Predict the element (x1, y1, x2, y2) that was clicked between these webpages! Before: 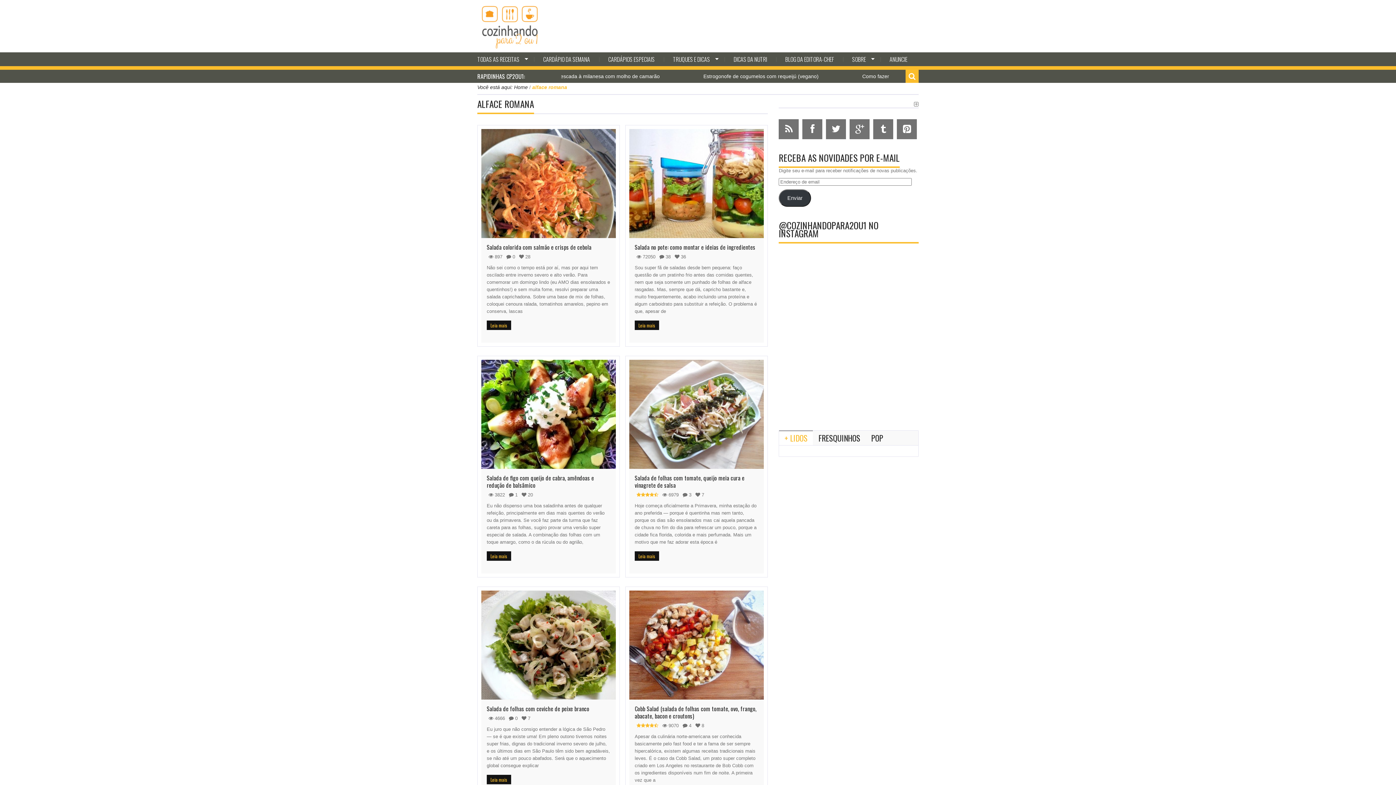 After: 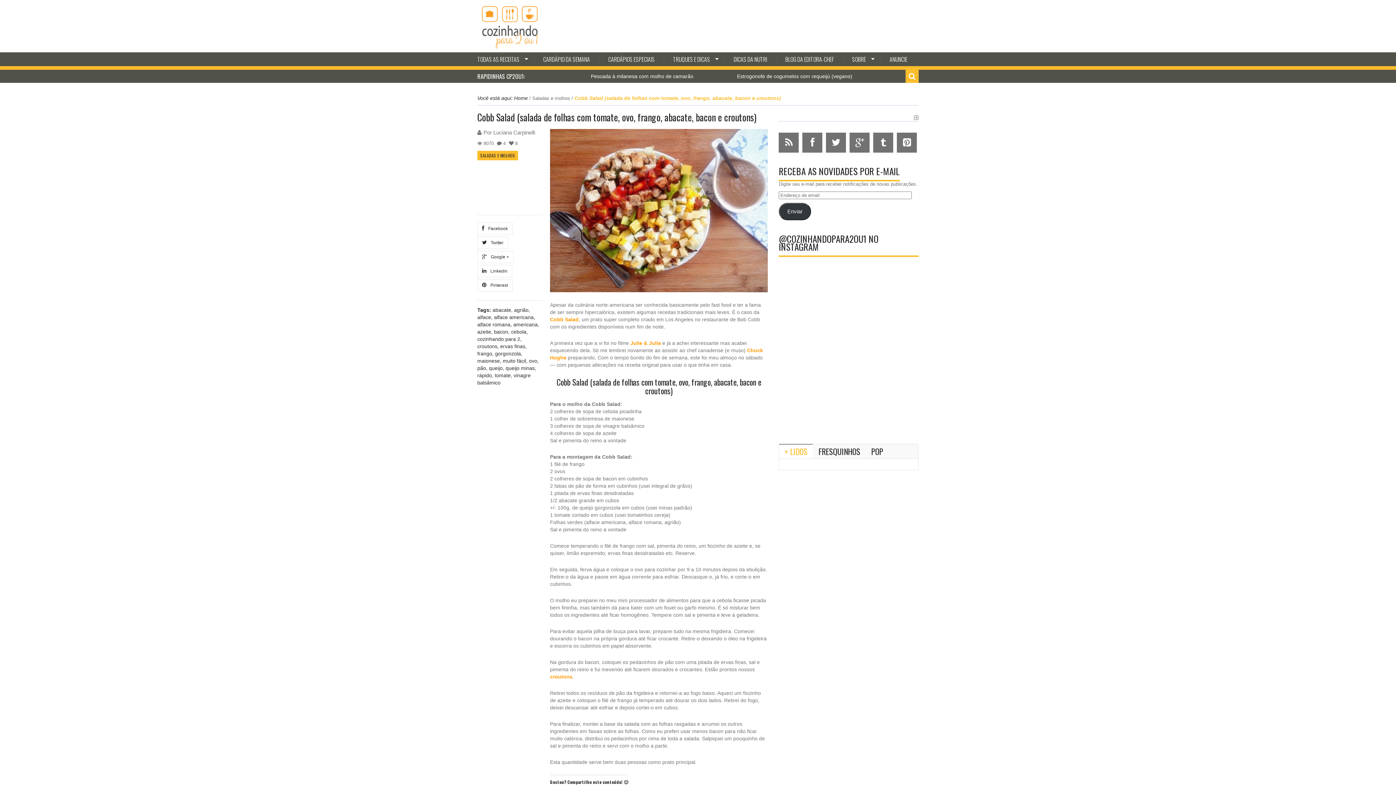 Action: bbox: (629, 590, 764, 700)